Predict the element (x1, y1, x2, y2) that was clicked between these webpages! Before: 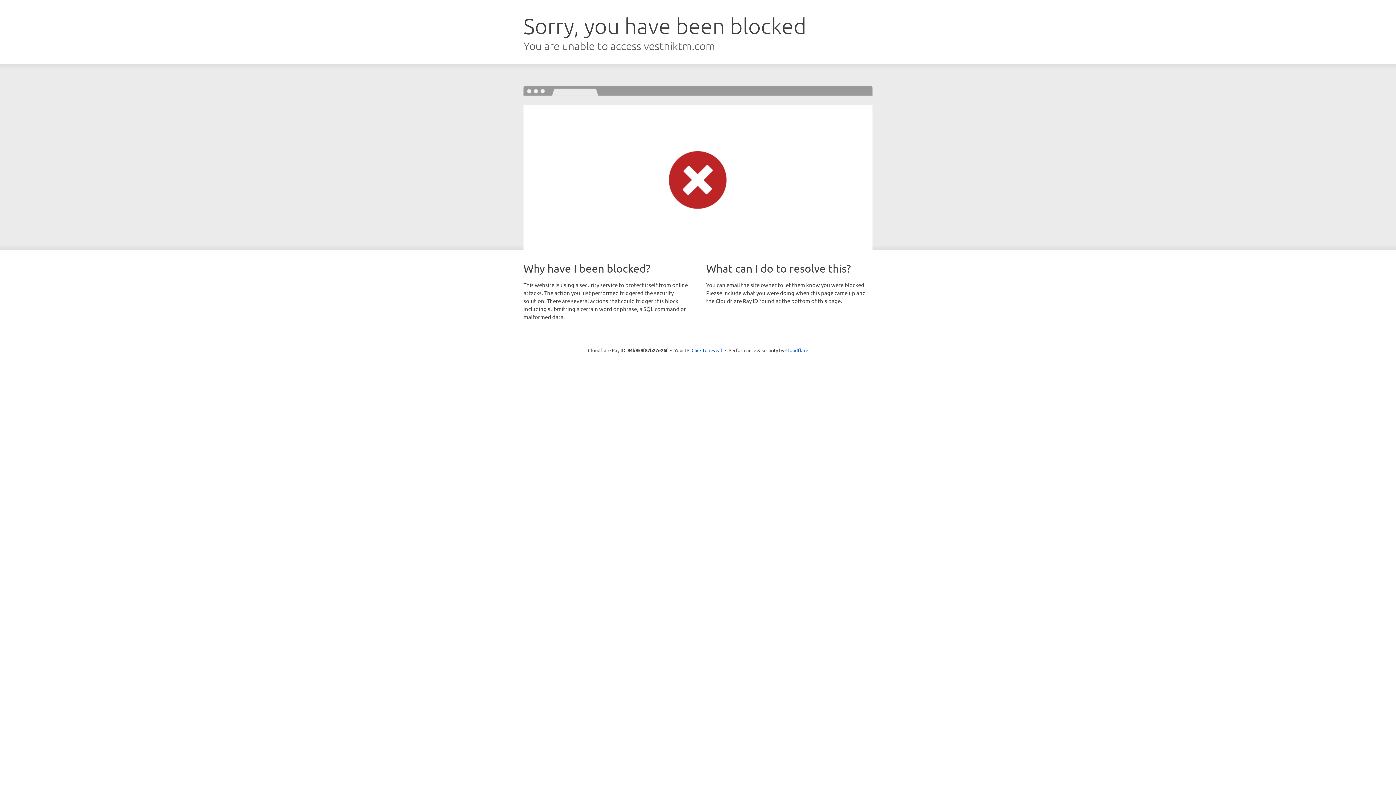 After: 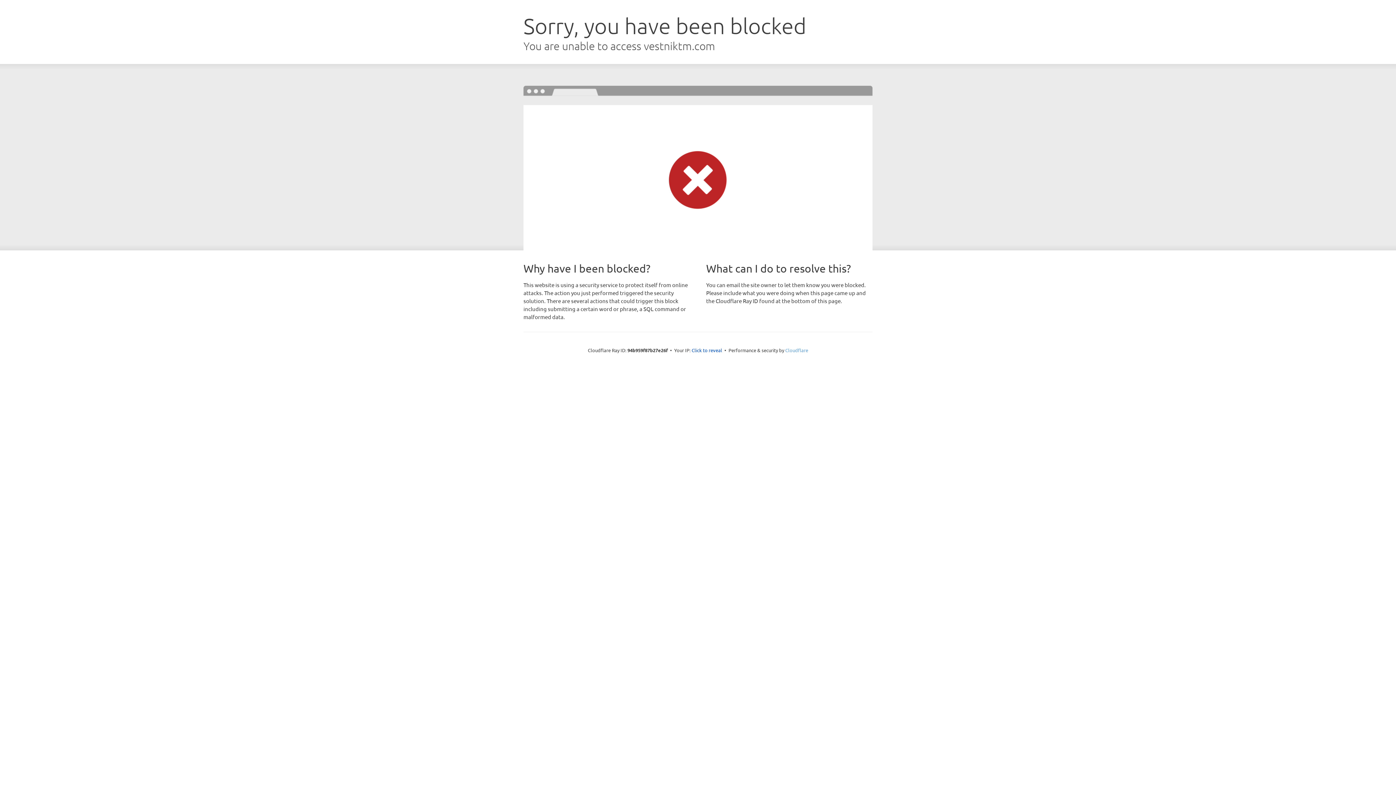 Action: bbox: (785, 347, 808, 353) label: Cloudflare